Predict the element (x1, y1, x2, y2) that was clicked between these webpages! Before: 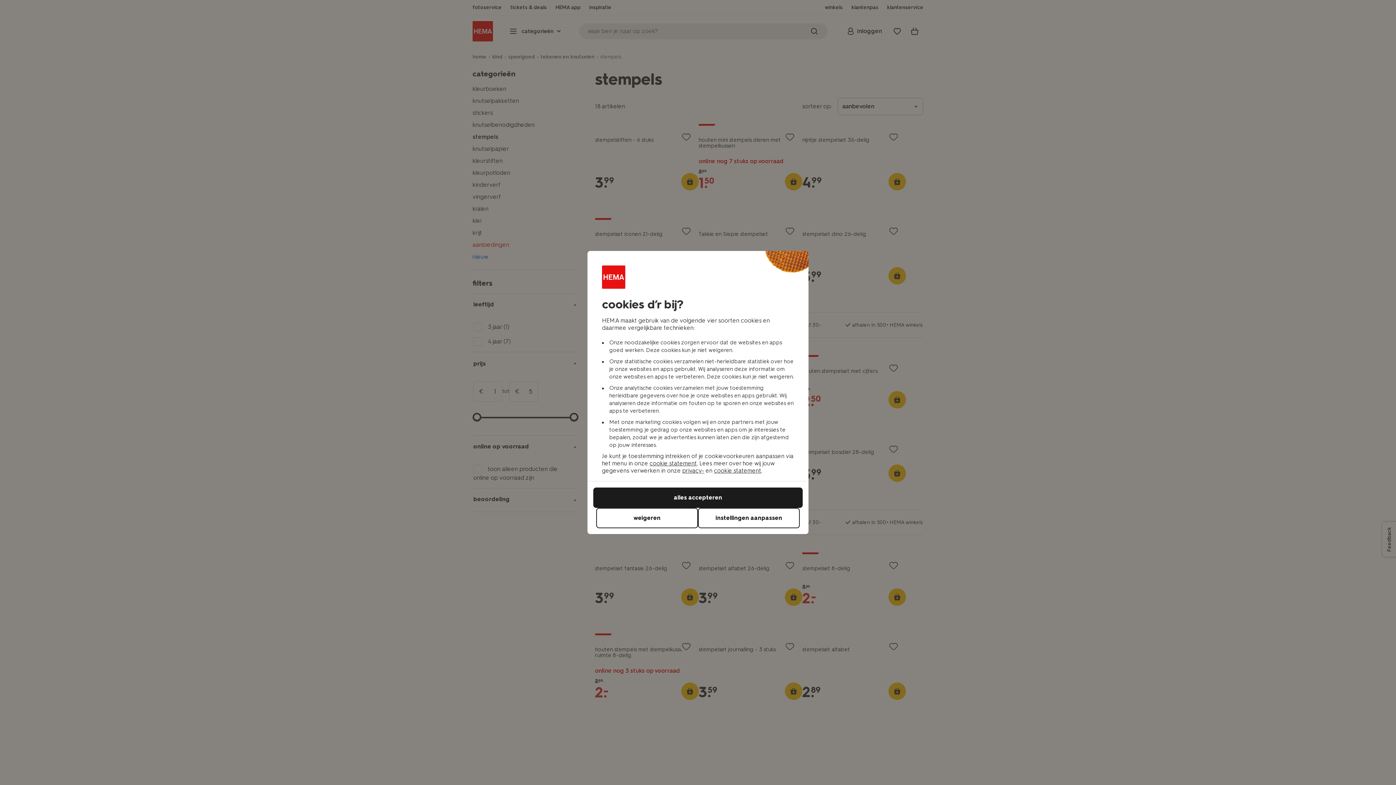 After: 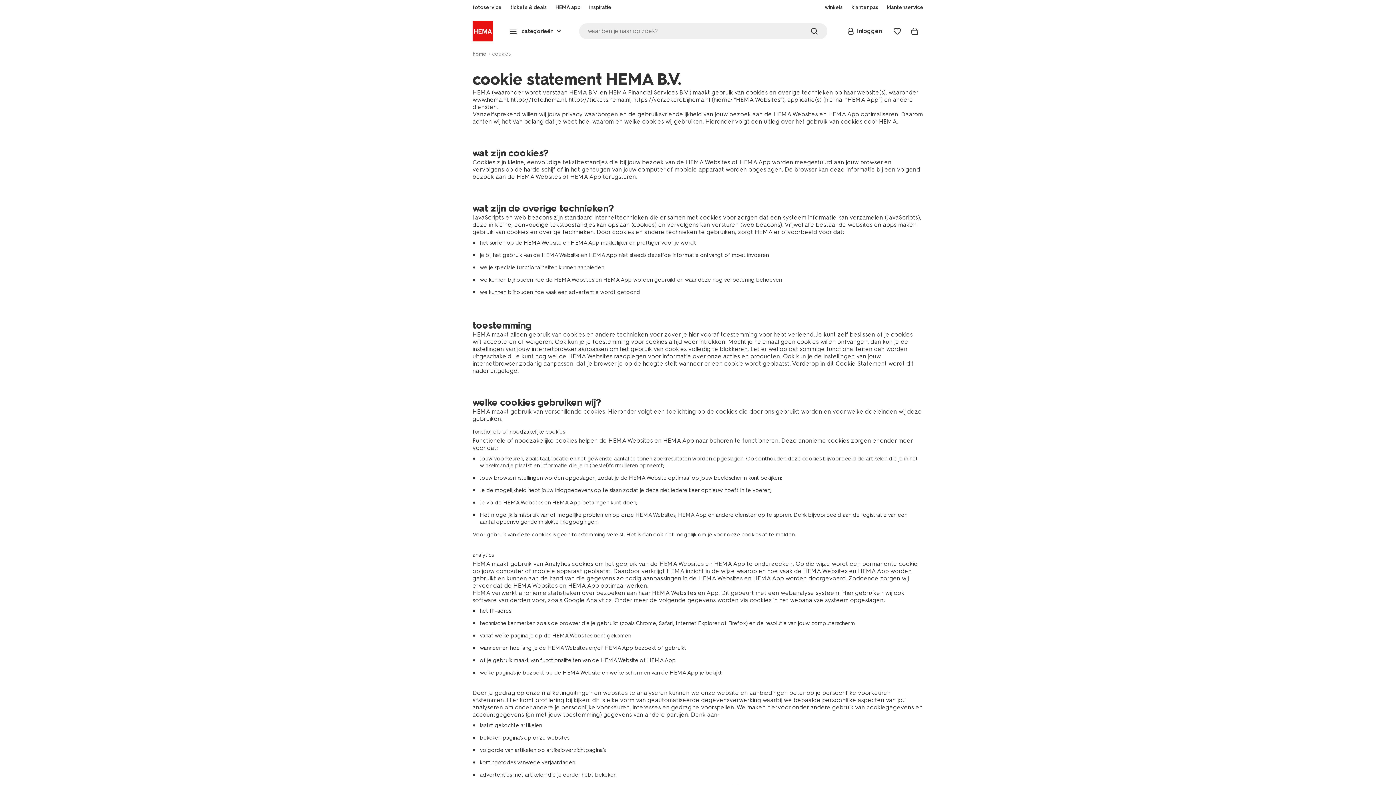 Action: bbox: (649, 460, 697, 467) label: cookie statement